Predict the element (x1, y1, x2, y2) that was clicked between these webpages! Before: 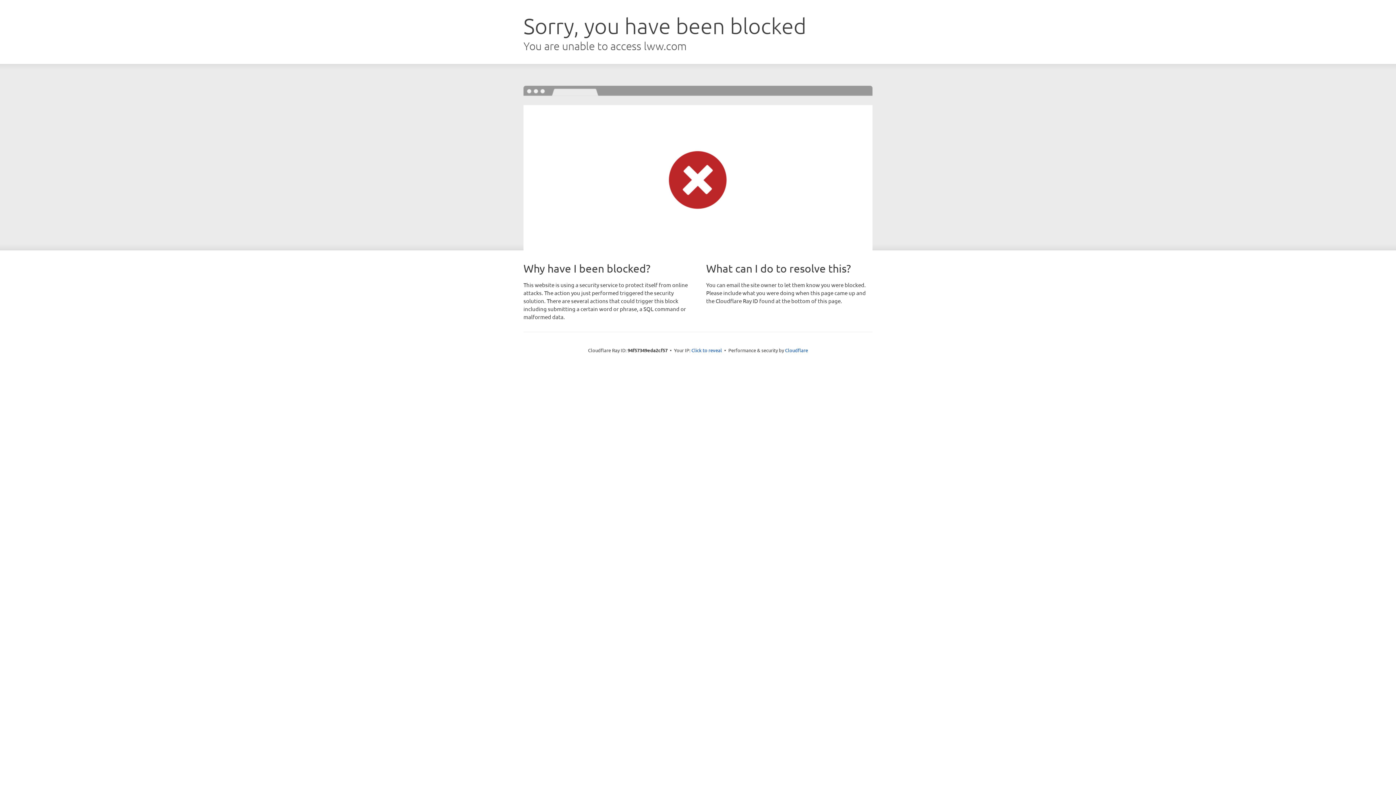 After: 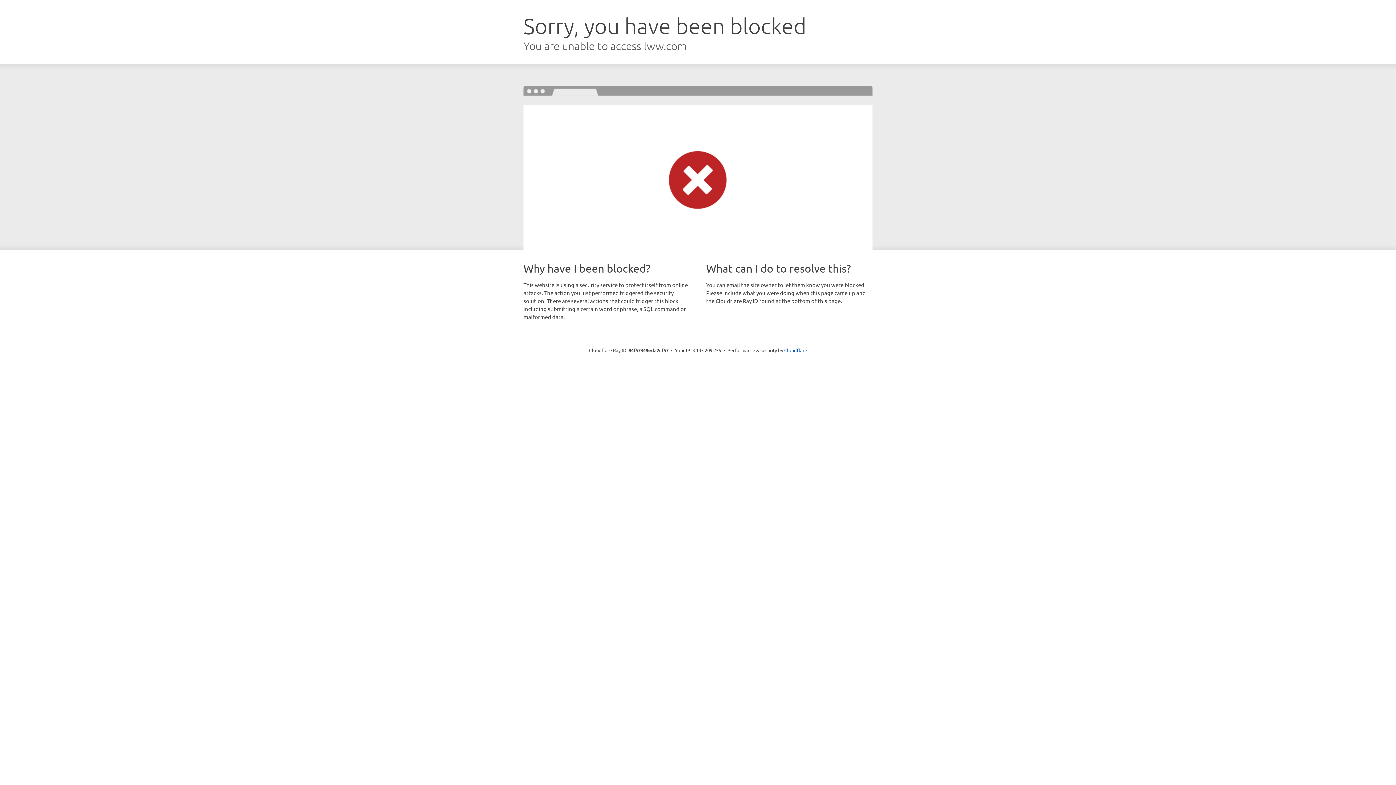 Action: bbox: (691, 346, 722, 353) label: Click to reveal